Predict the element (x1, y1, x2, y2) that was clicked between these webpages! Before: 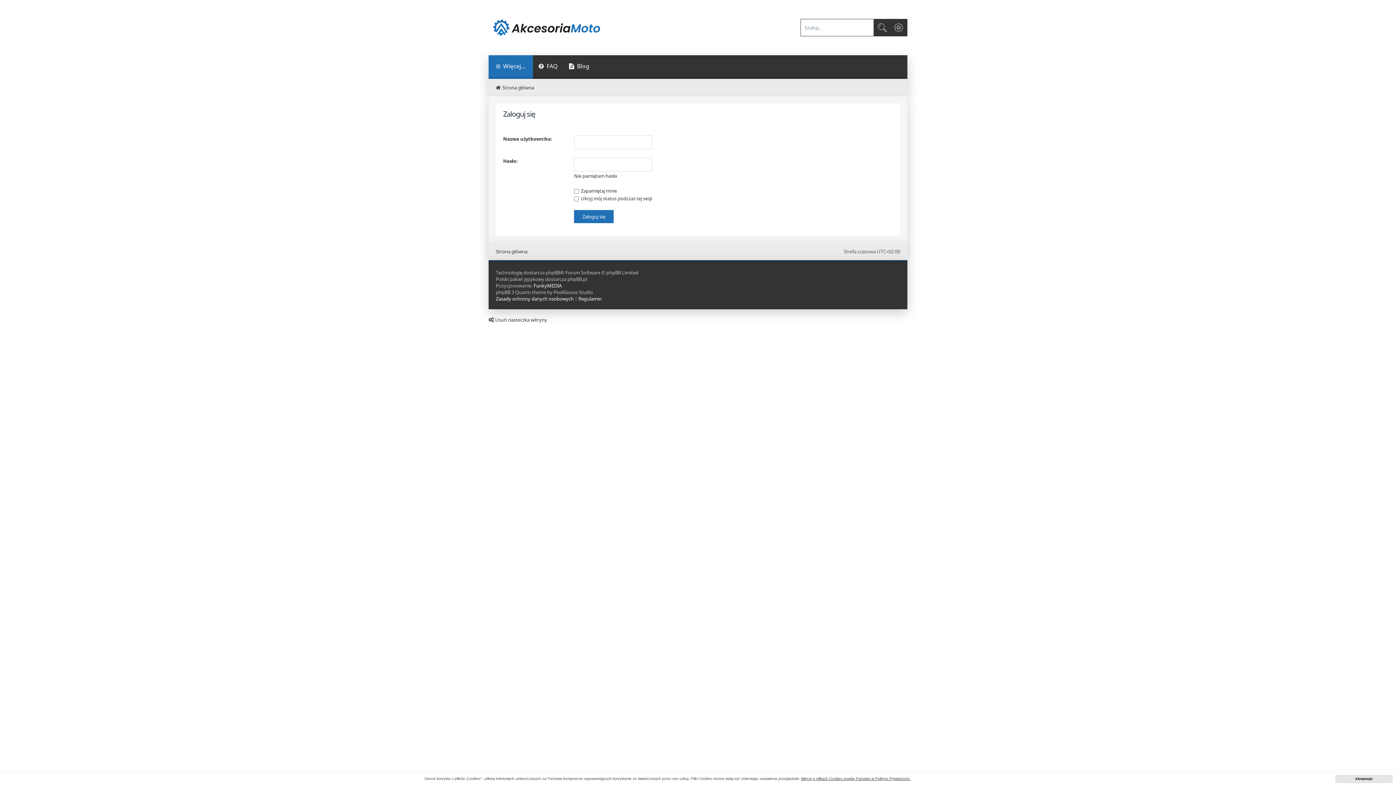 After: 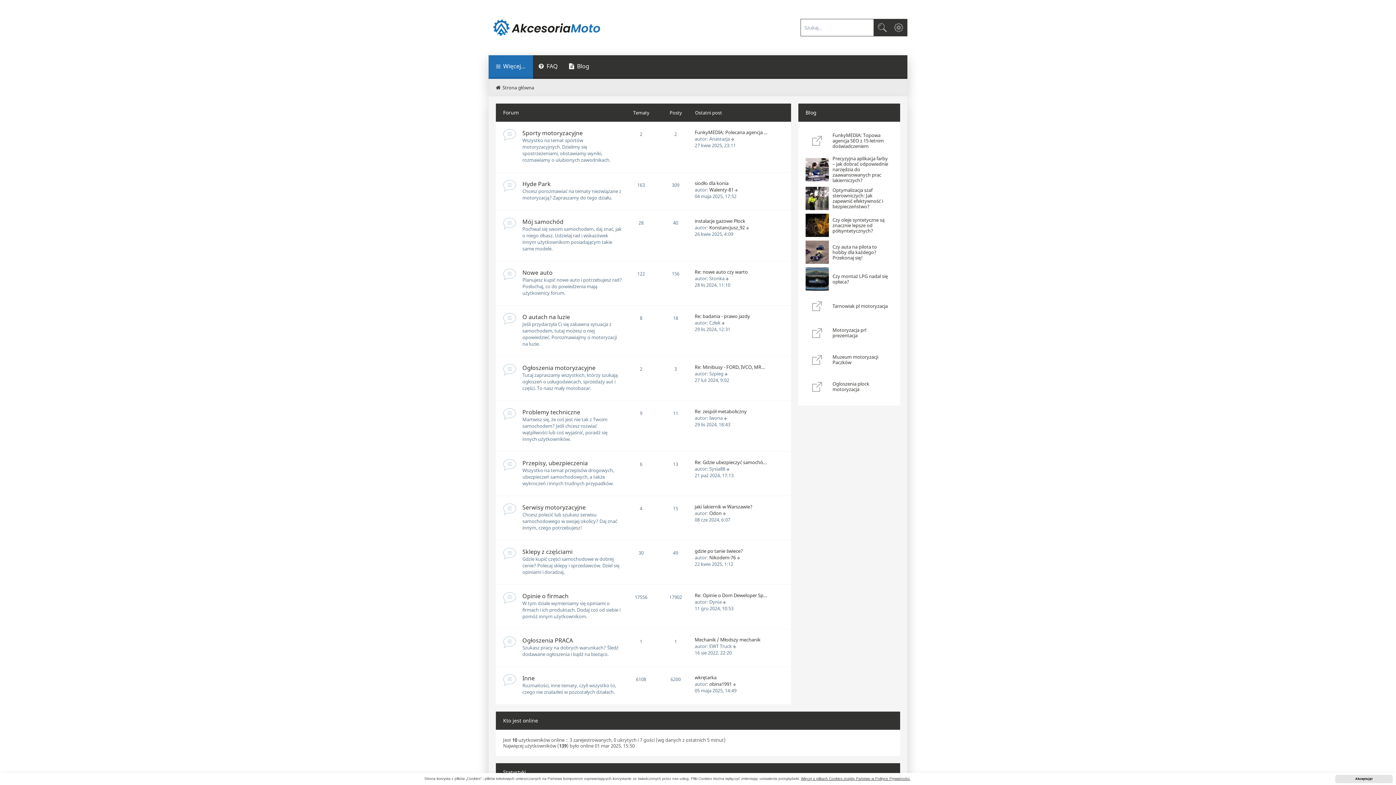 Action: label: Strona główna bbox: (496, 248, 527, 254)